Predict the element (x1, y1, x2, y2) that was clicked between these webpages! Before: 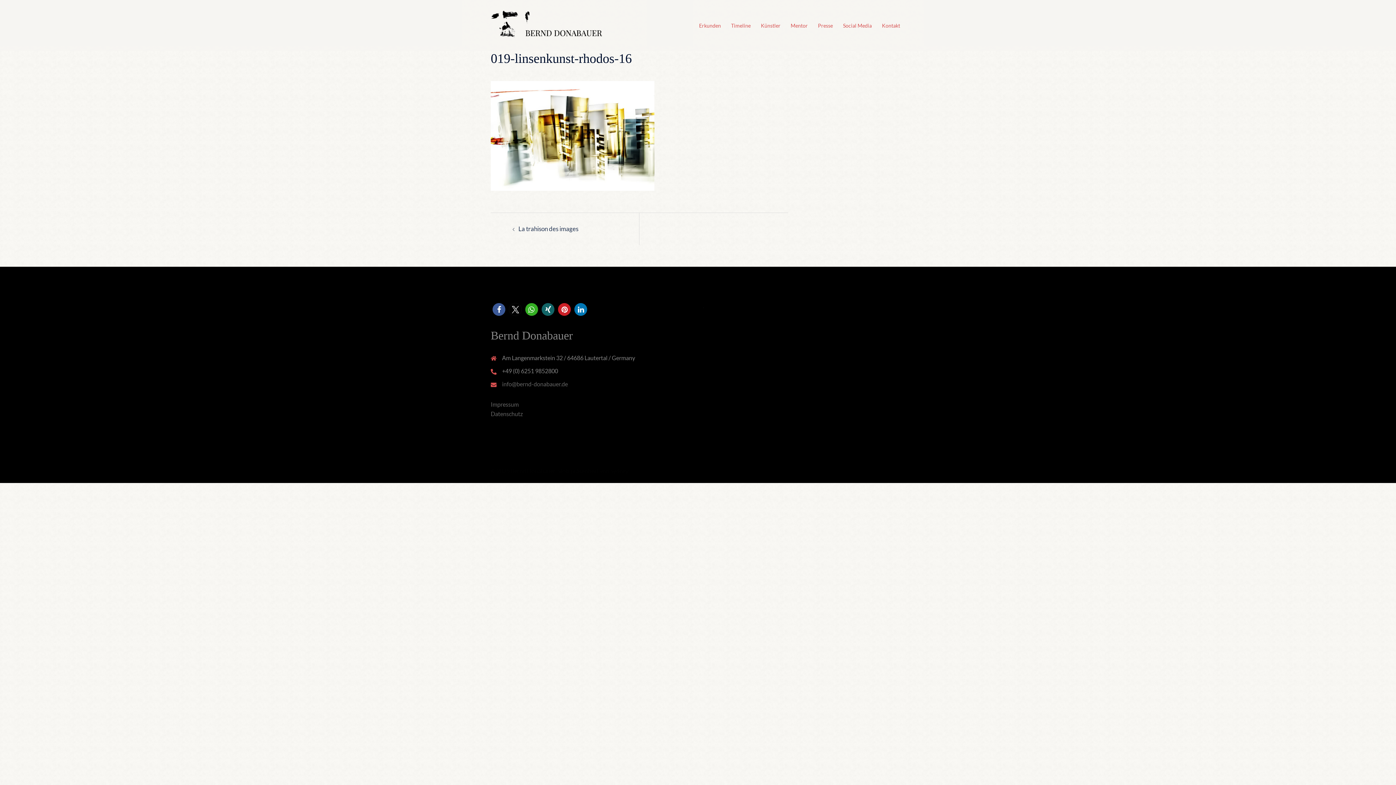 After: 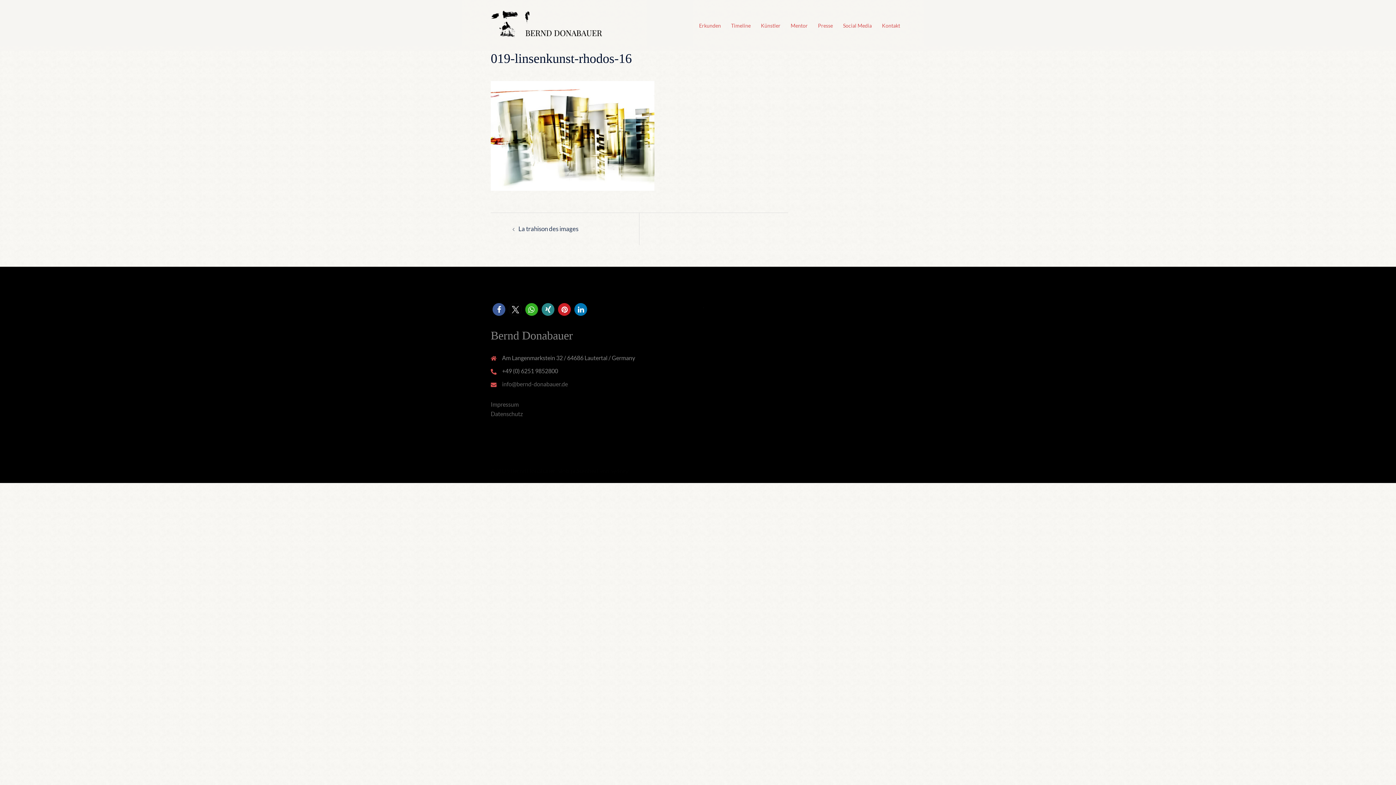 Action: bbox: (541, 303, 554, 315) label: Bei XING teilen